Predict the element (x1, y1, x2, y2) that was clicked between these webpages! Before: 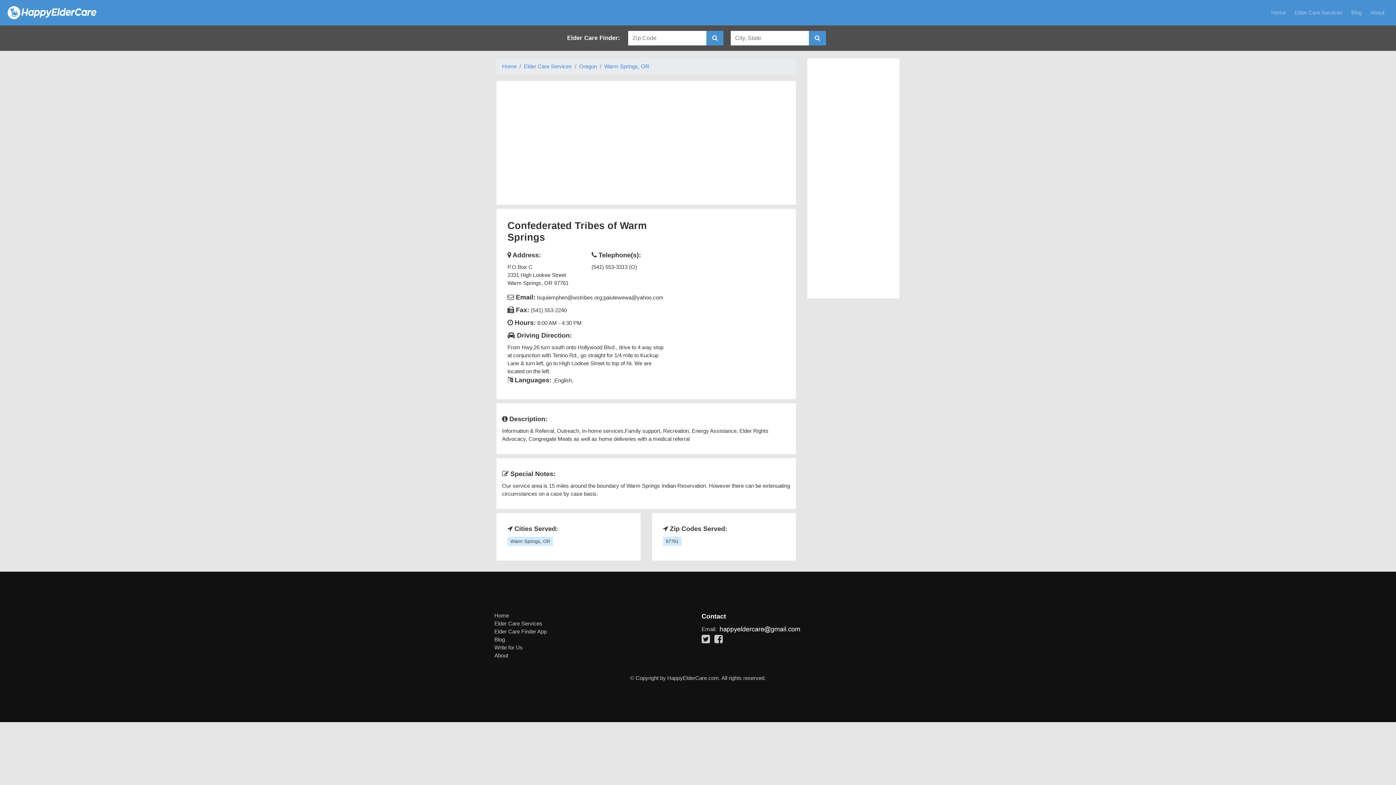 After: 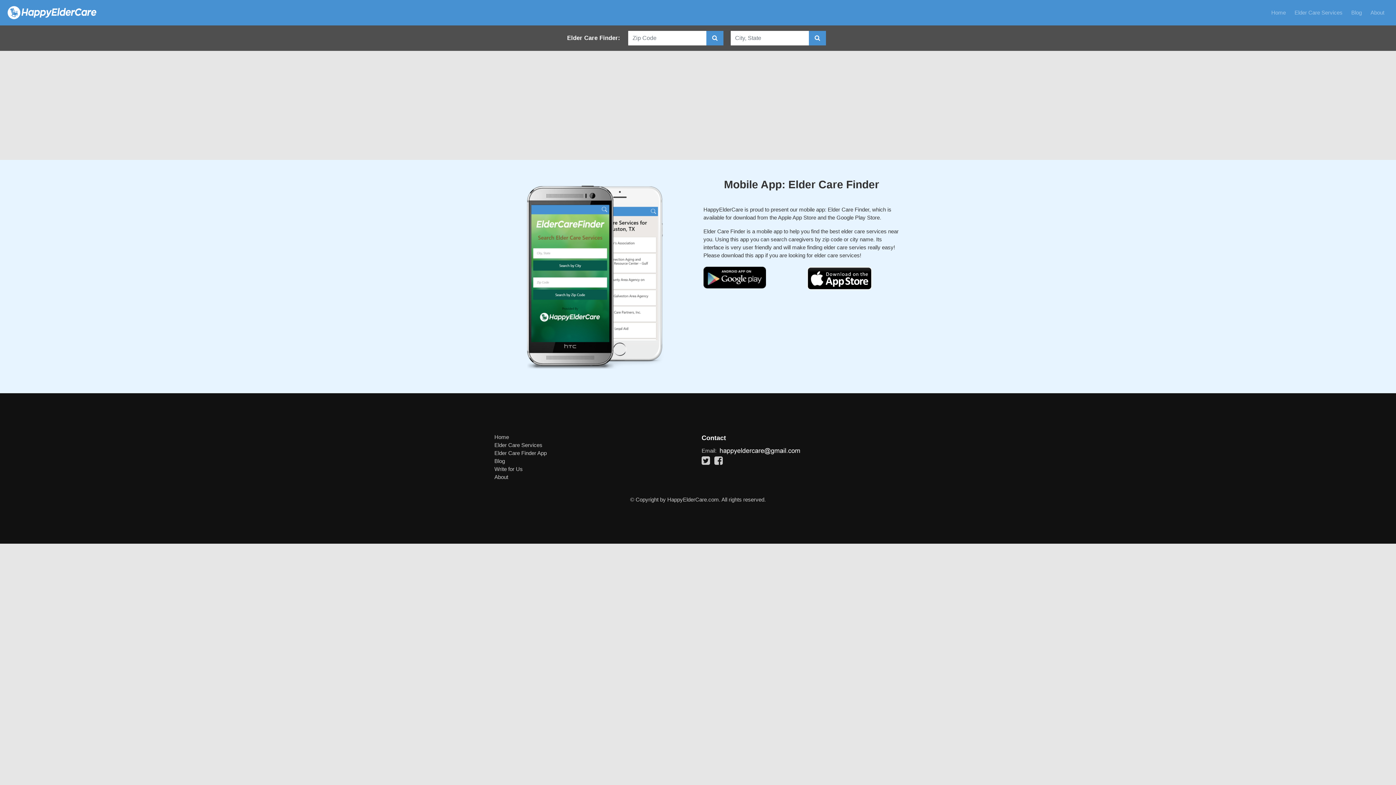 Action: bbox: (494, 628, 546, 634) label: Elder Care Finder App